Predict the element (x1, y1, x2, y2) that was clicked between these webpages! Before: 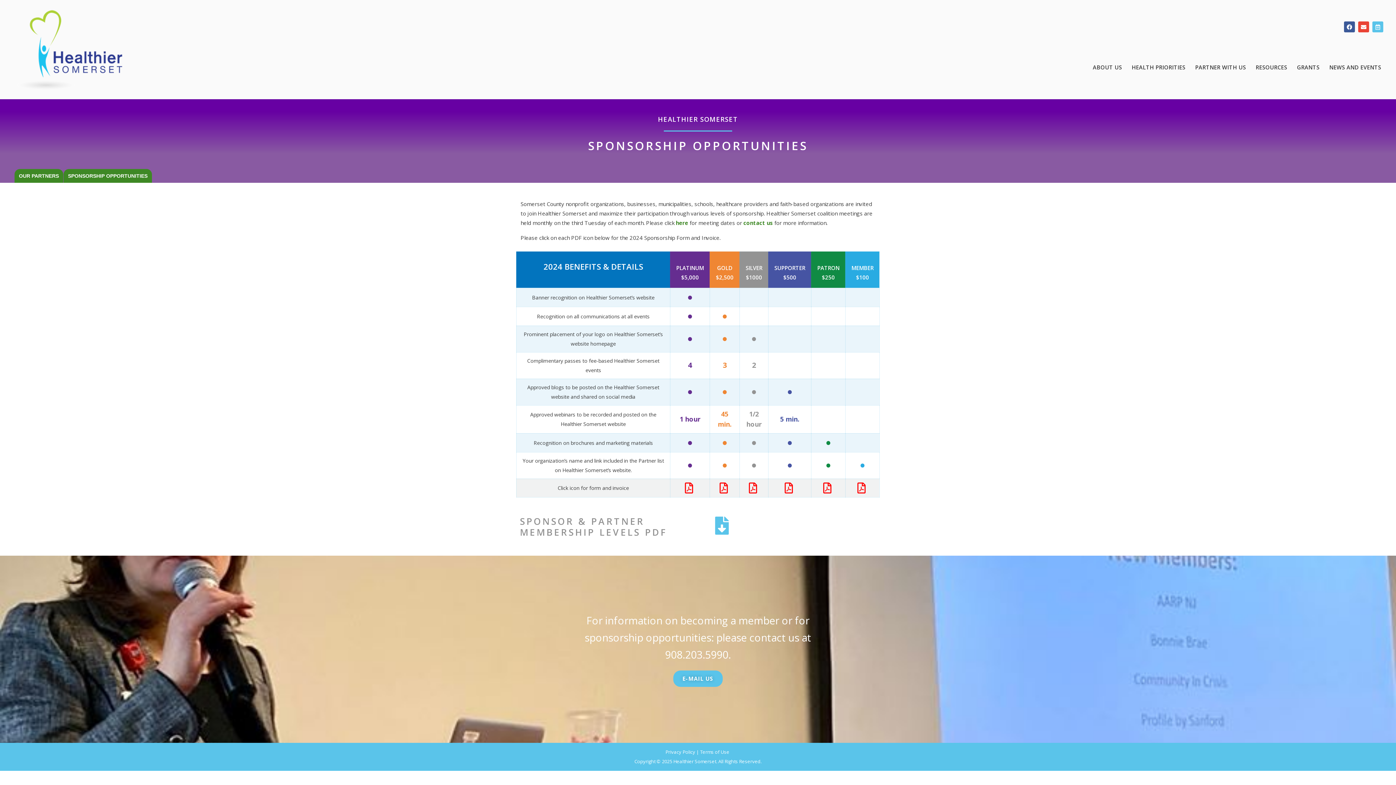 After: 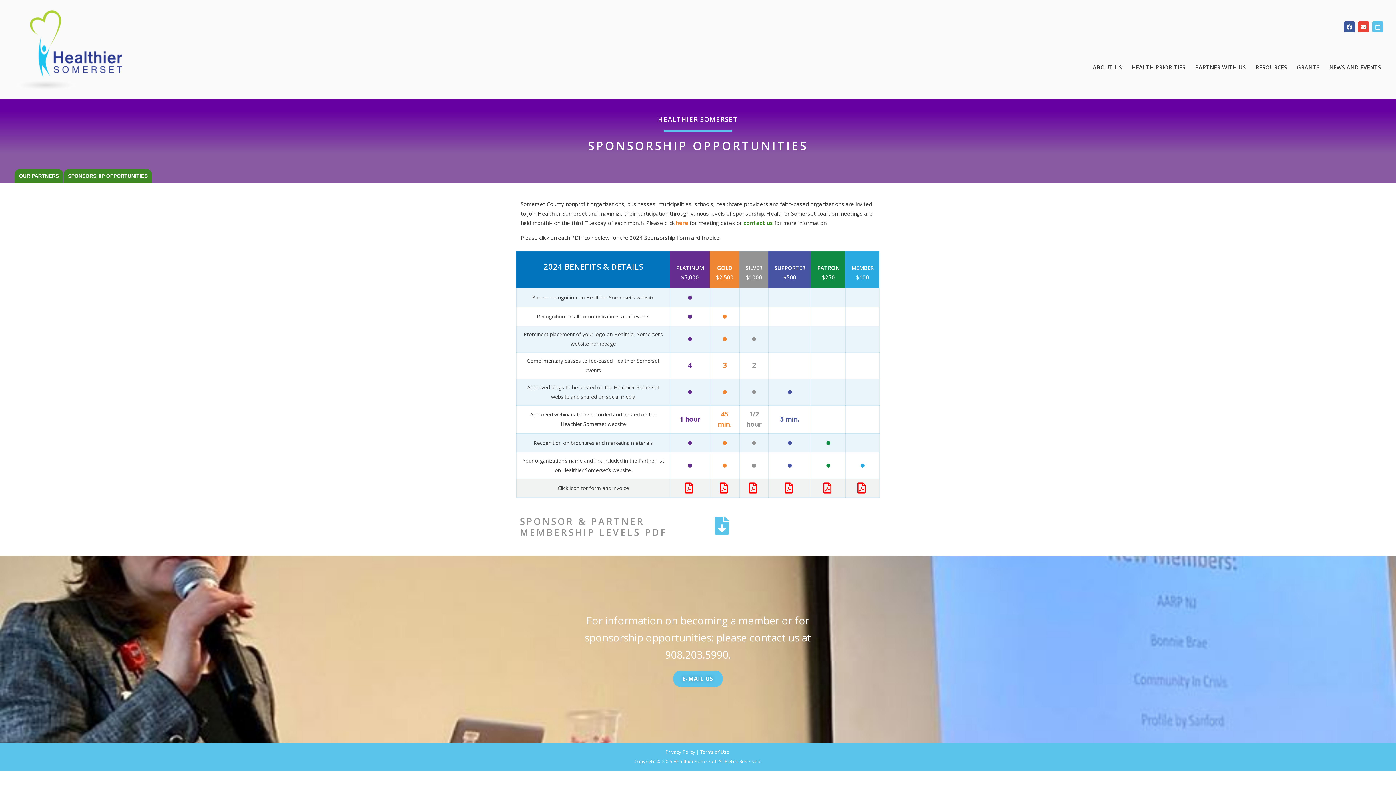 Action: bbox: (676, 219, 688, 226) label: here